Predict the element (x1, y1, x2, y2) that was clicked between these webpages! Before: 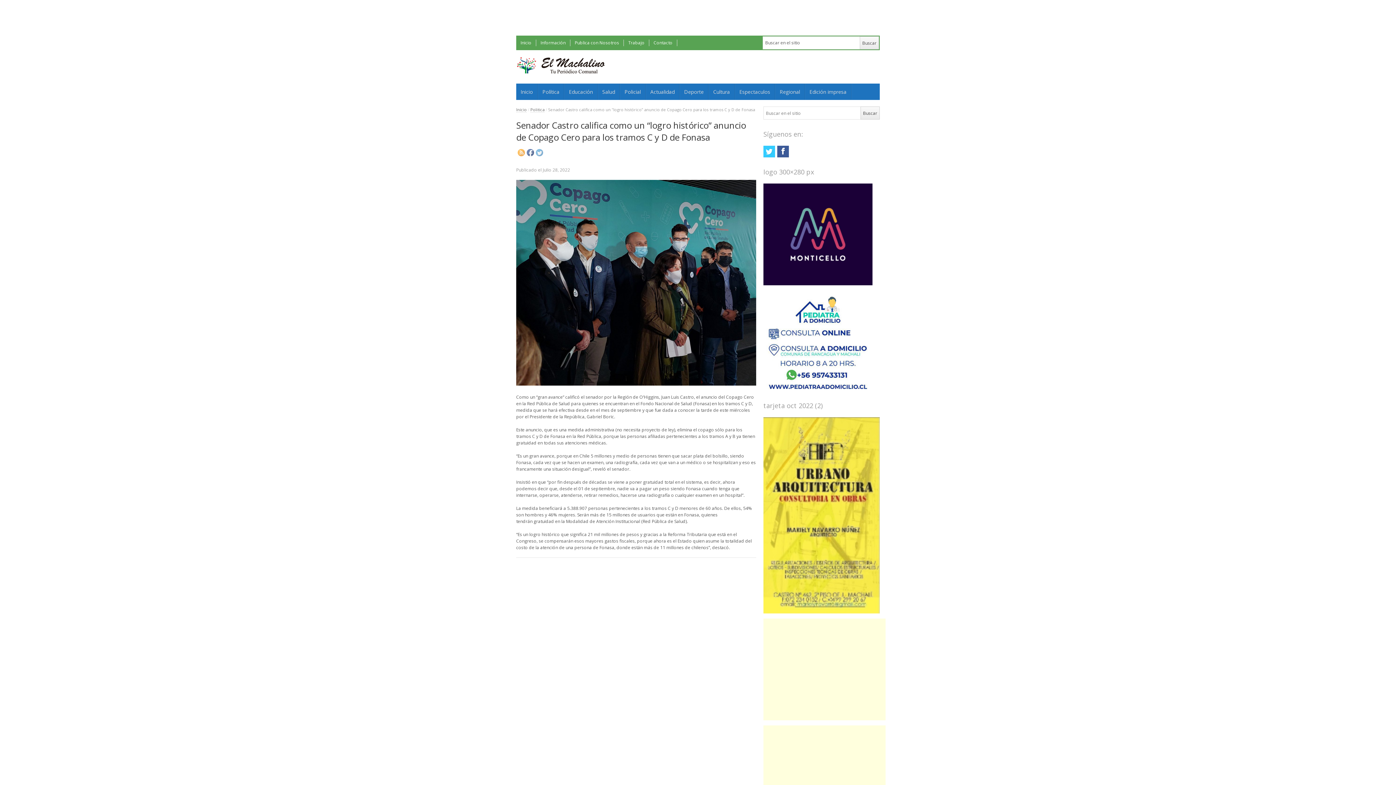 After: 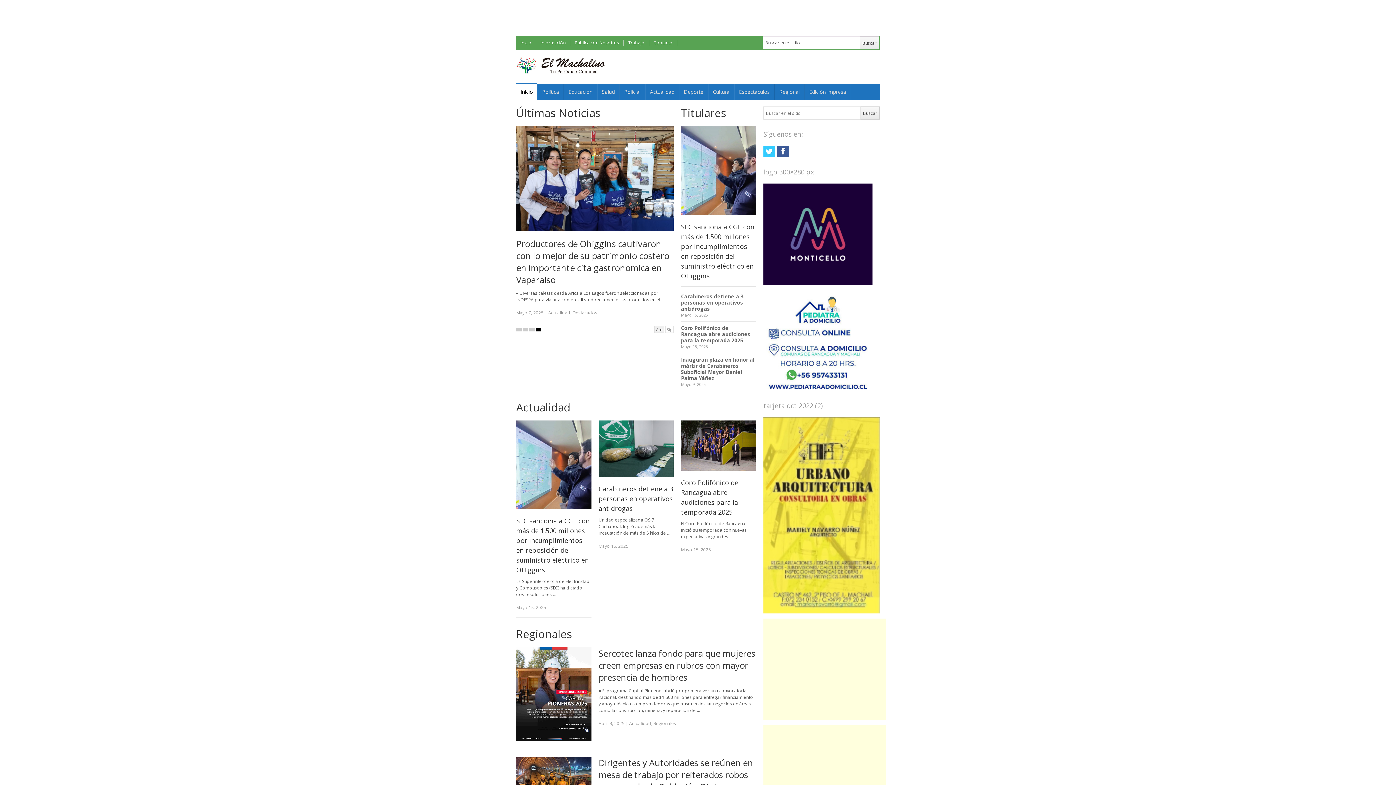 Action: bbox: (516, 39, 536, 46) label: Inicio